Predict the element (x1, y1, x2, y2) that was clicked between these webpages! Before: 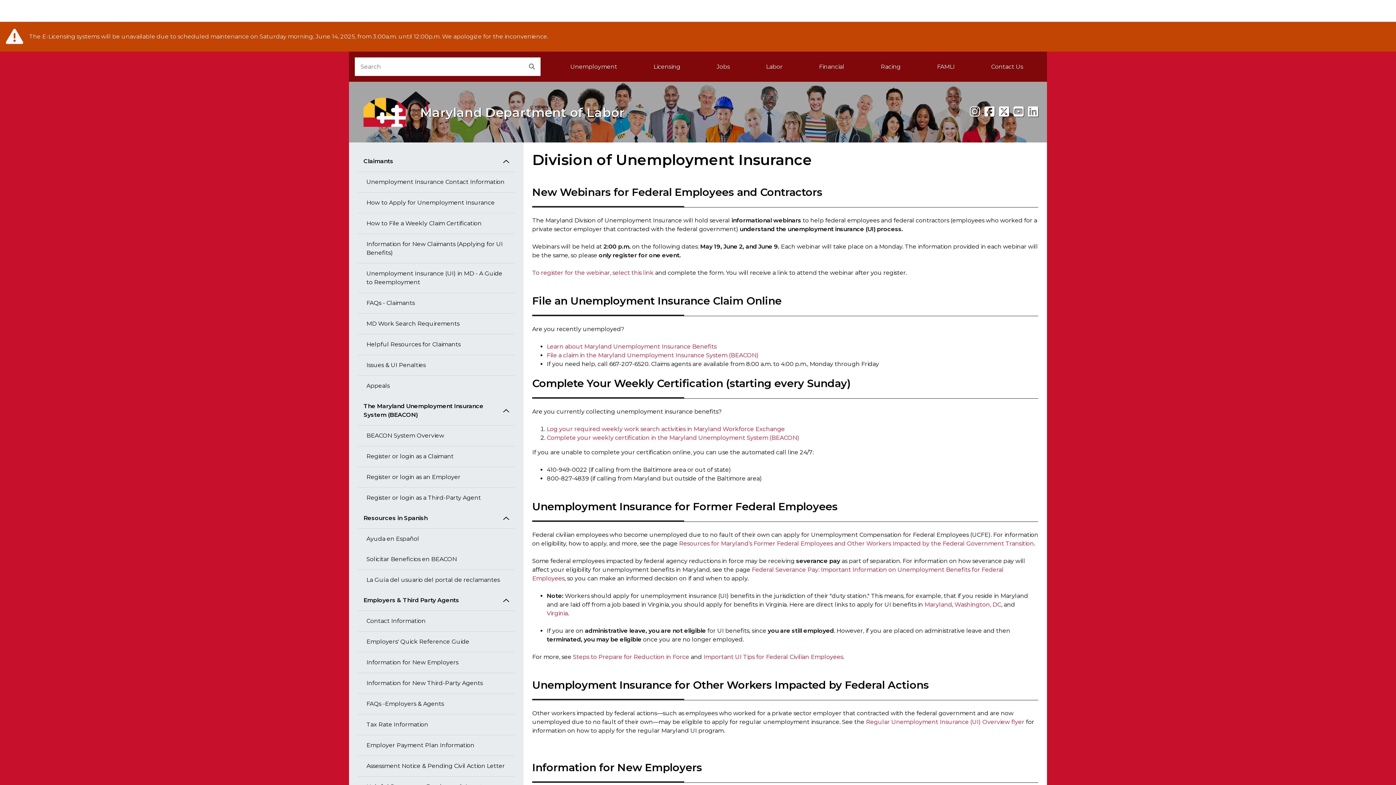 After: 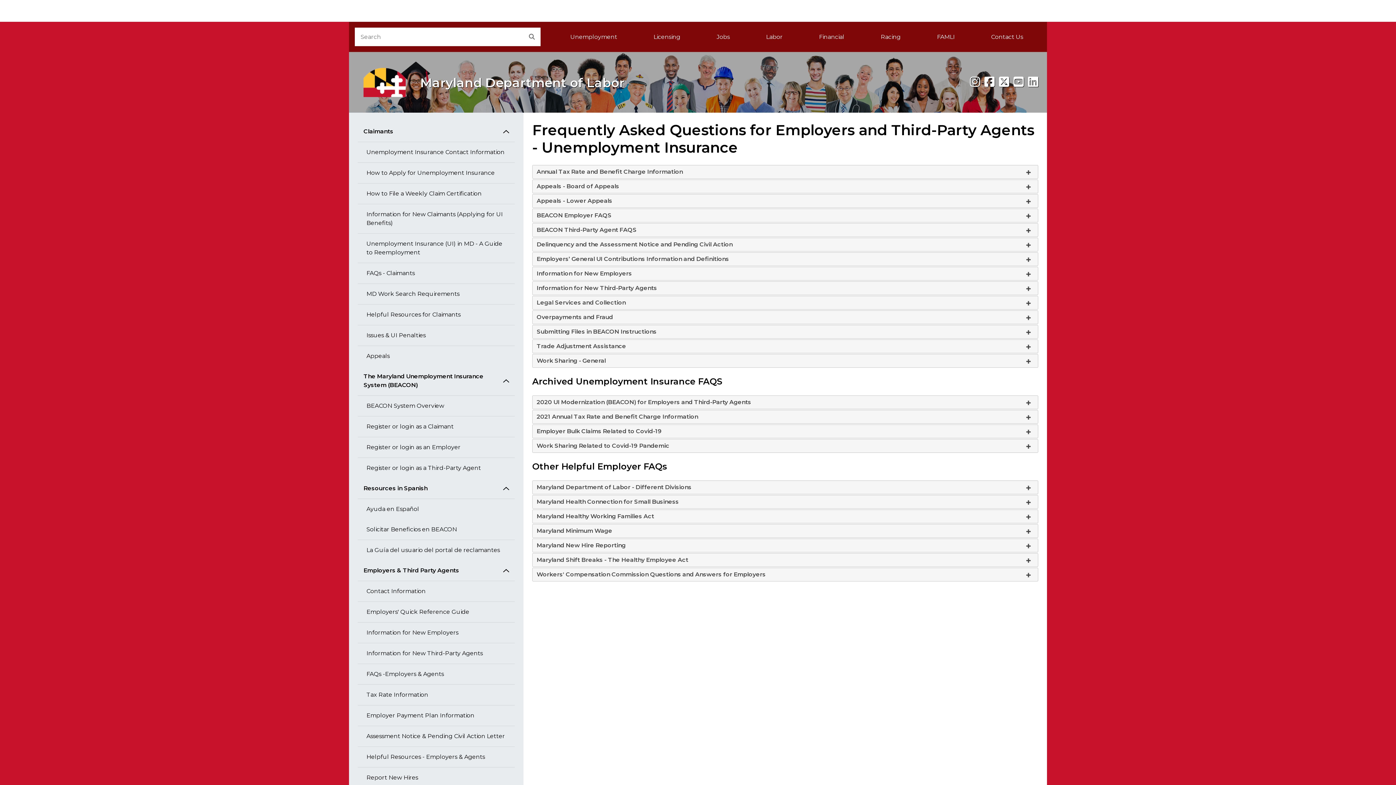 Action: bbox: (357, 694, 514, 714) label: FAQs -Employers & Agents